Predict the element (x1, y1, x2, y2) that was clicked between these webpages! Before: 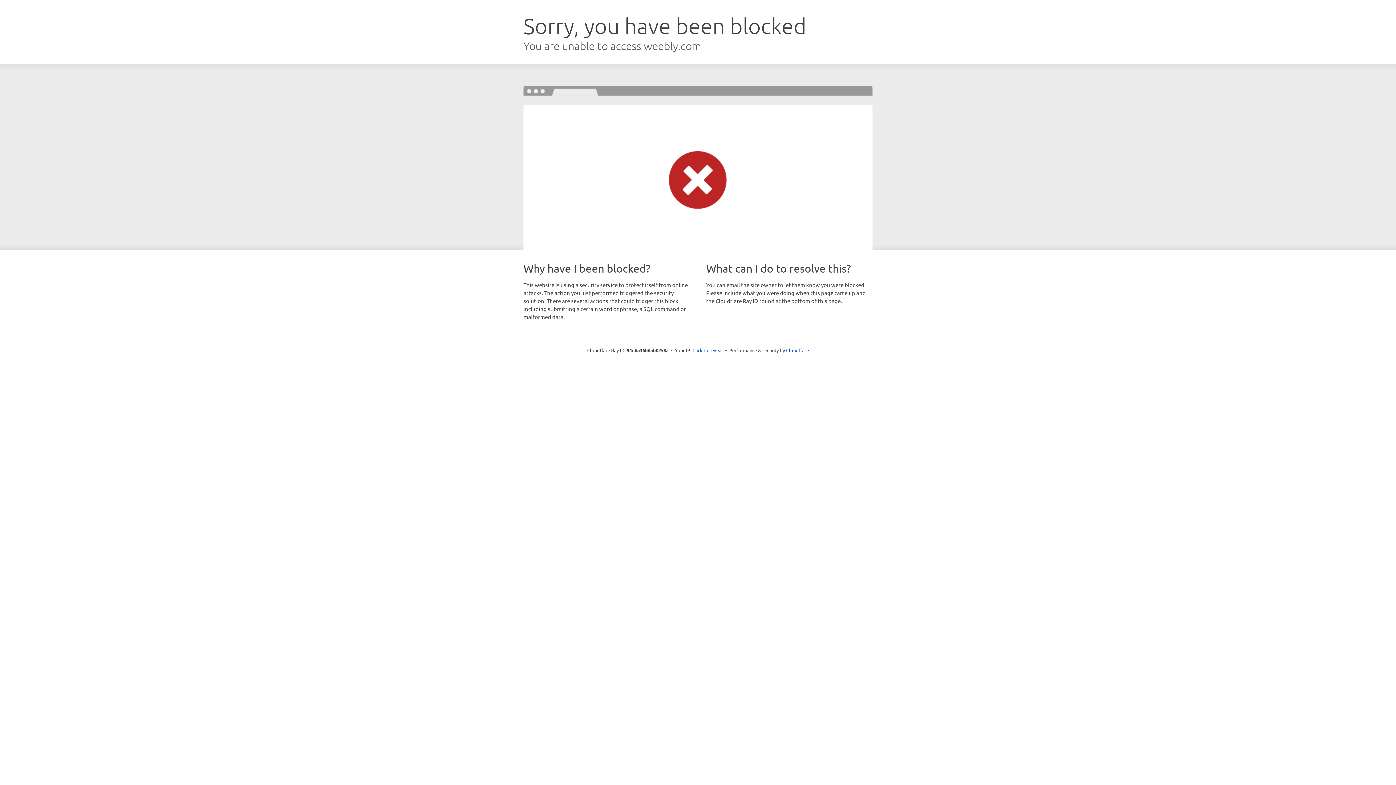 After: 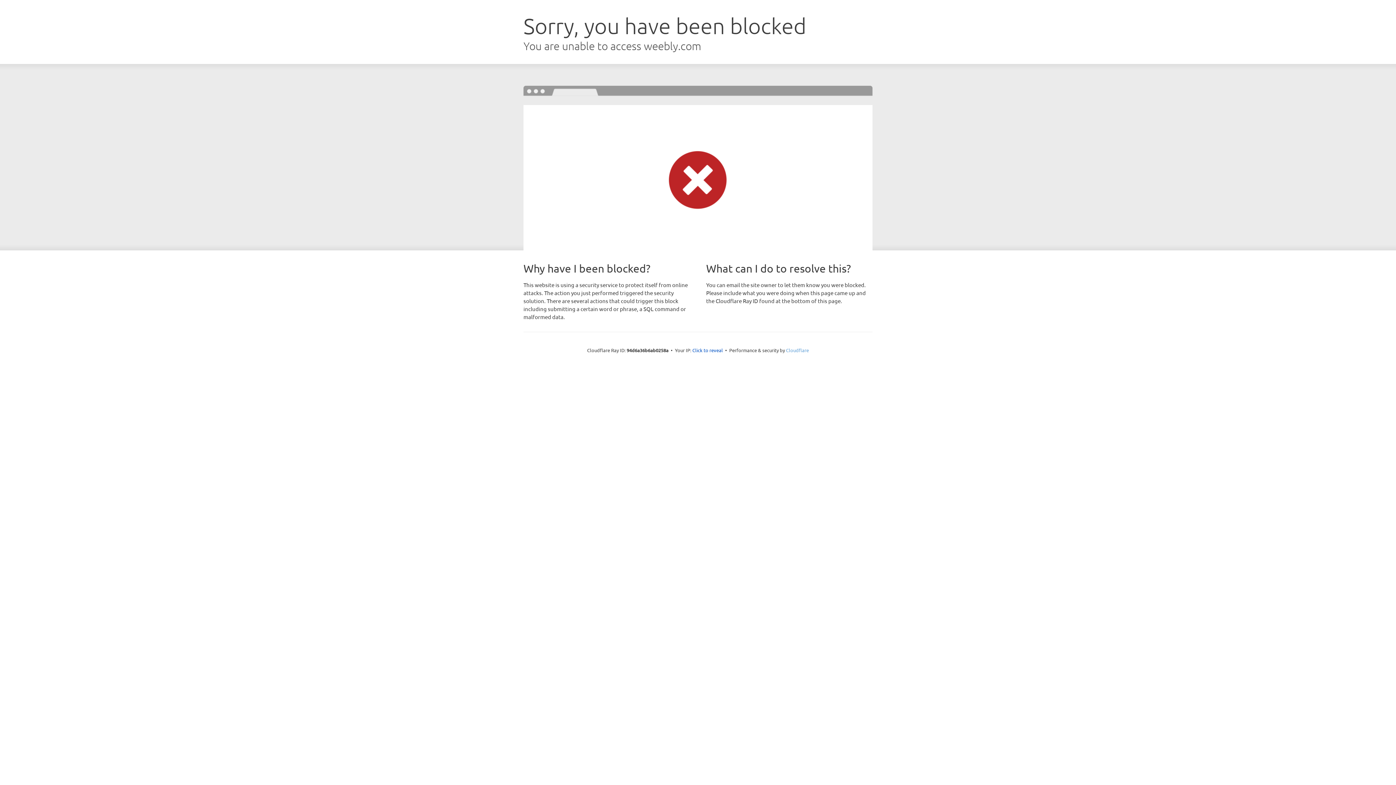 Action: label: Cloudflare bbox: (786, 347, 809, 353)